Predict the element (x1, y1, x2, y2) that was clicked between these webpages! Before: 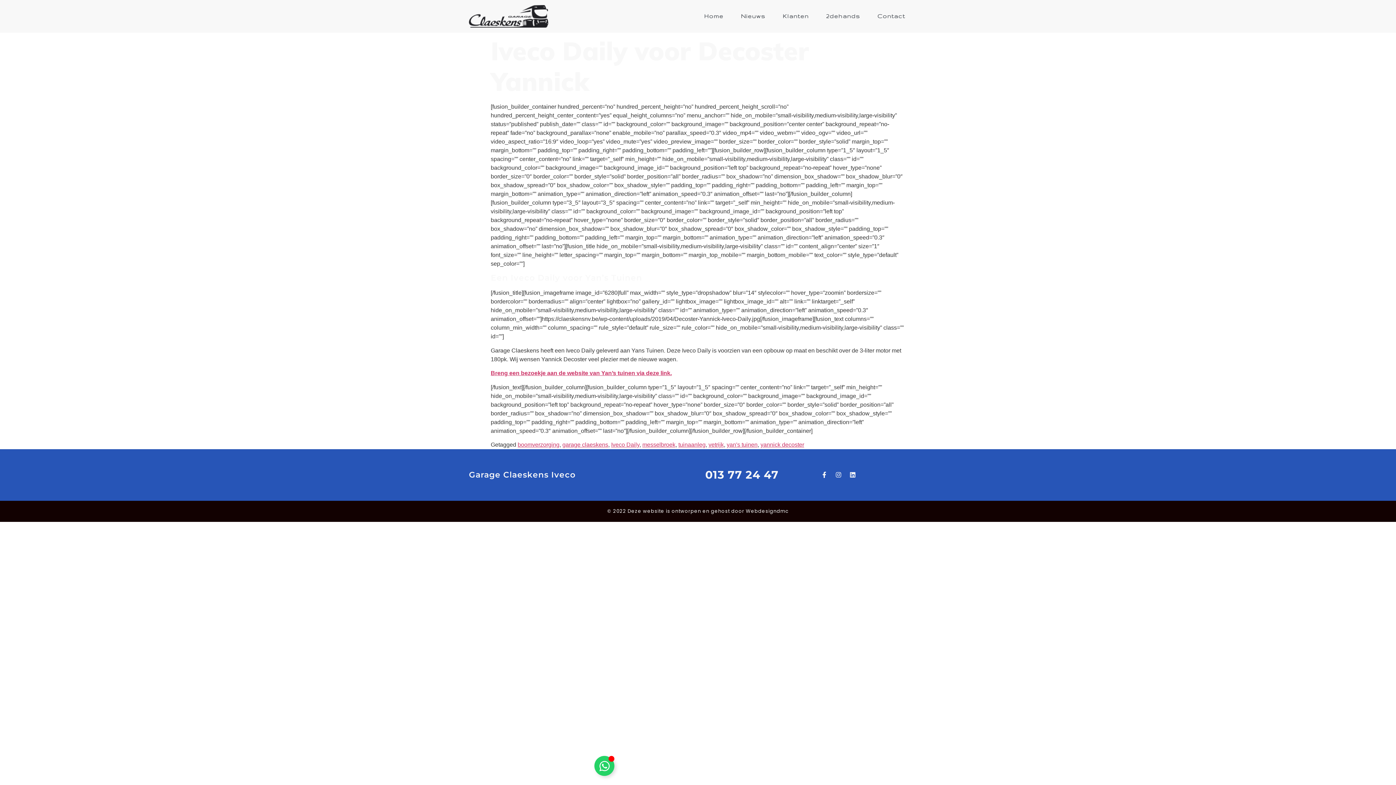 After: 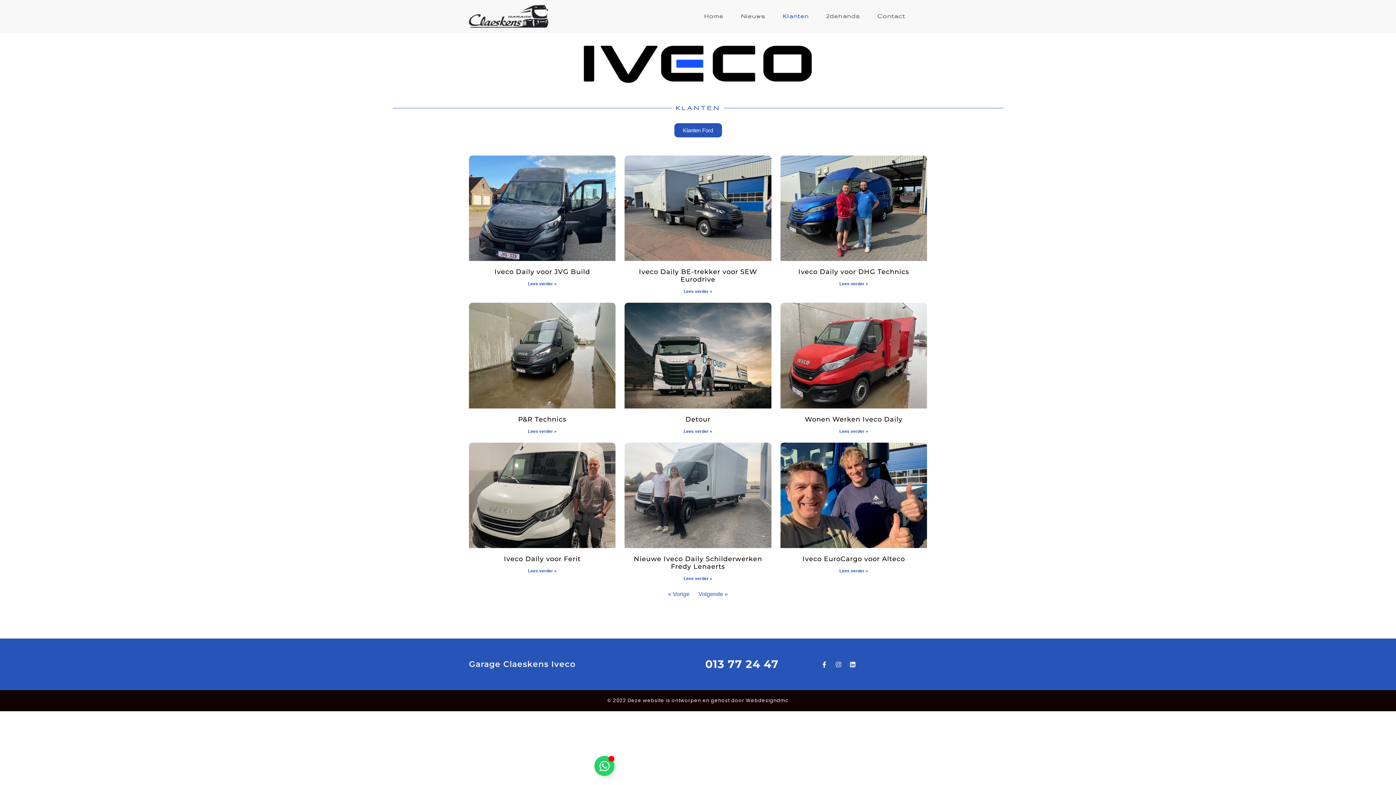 Action: label: Klanten bbox: (774, 8, 817, 24)